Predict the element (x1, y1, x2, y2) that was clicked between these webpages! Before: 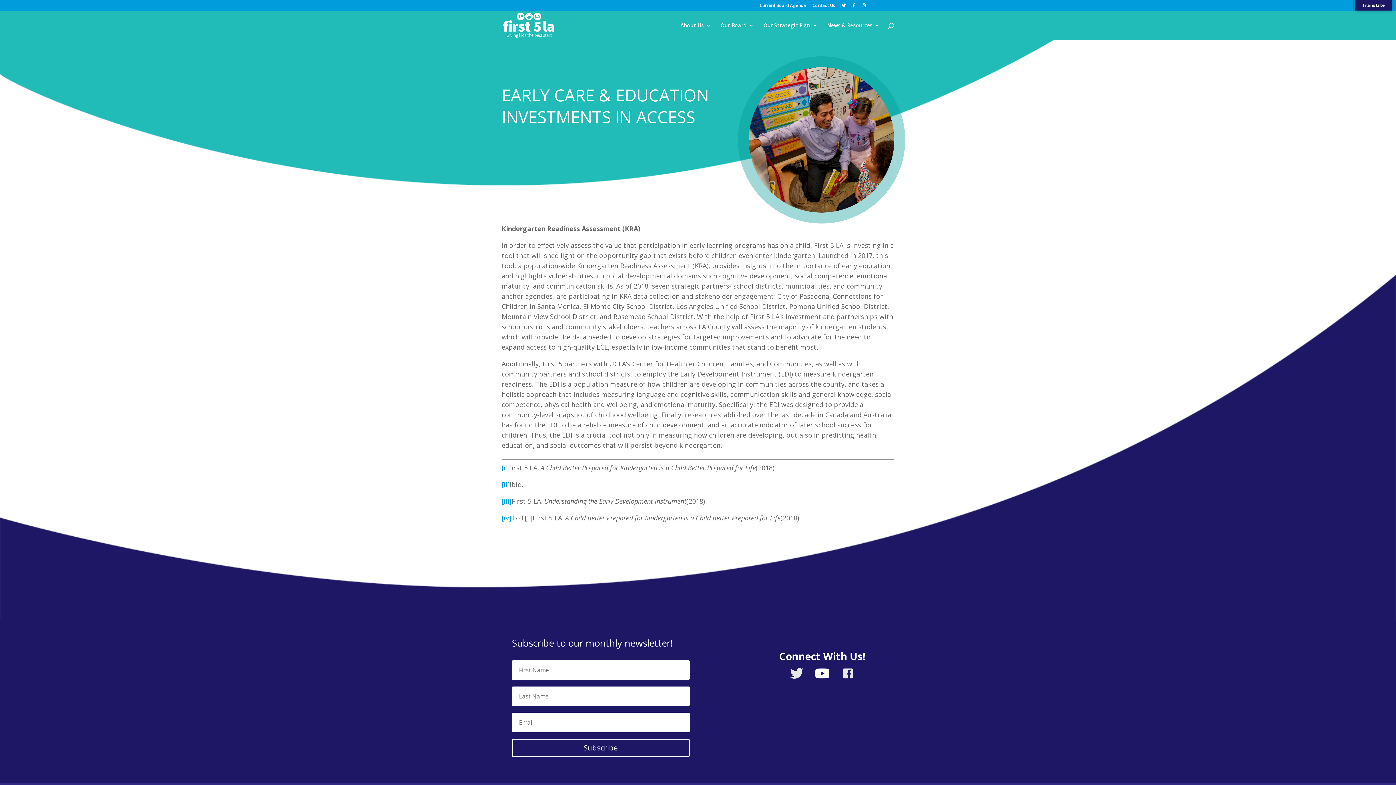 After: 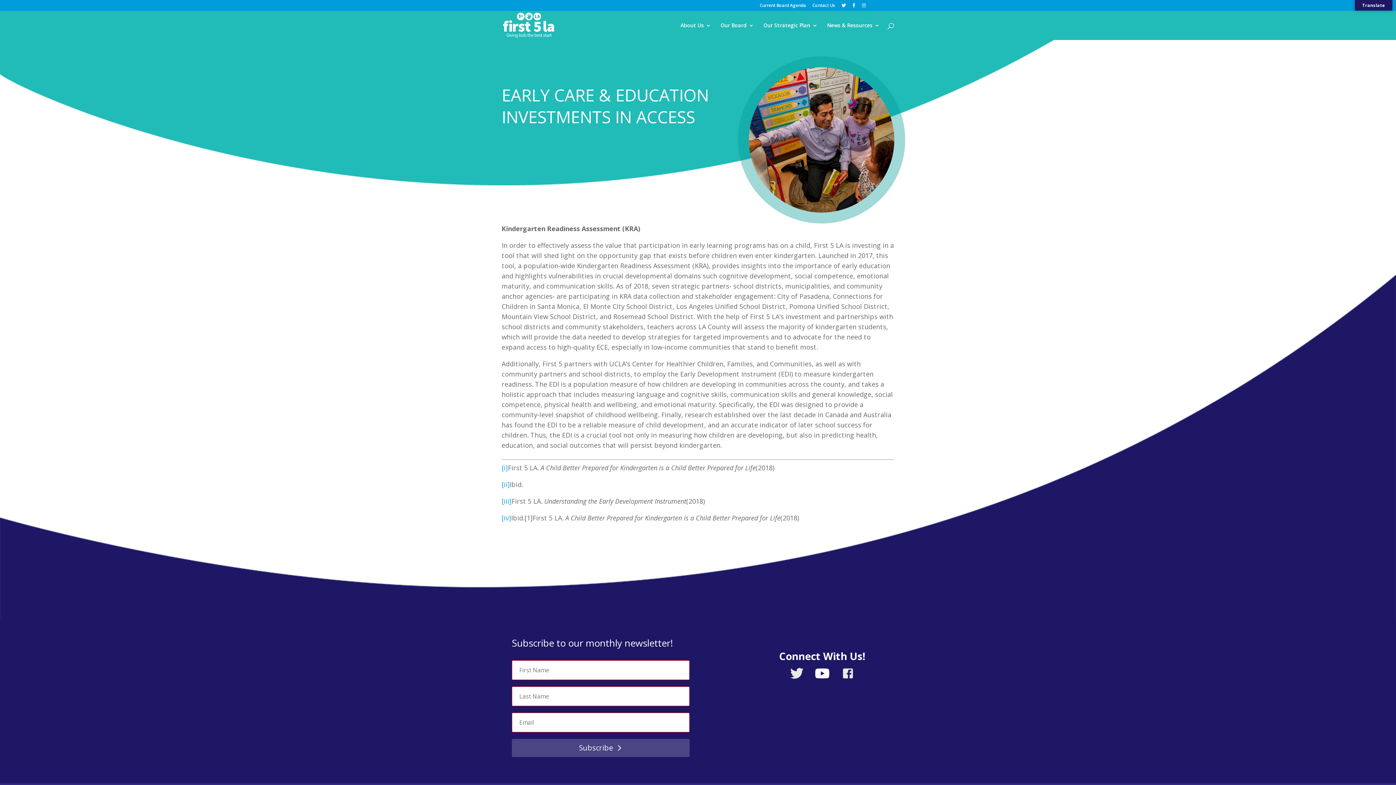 Action: label: Subscribe bbox: (512, 739, 689, 757)